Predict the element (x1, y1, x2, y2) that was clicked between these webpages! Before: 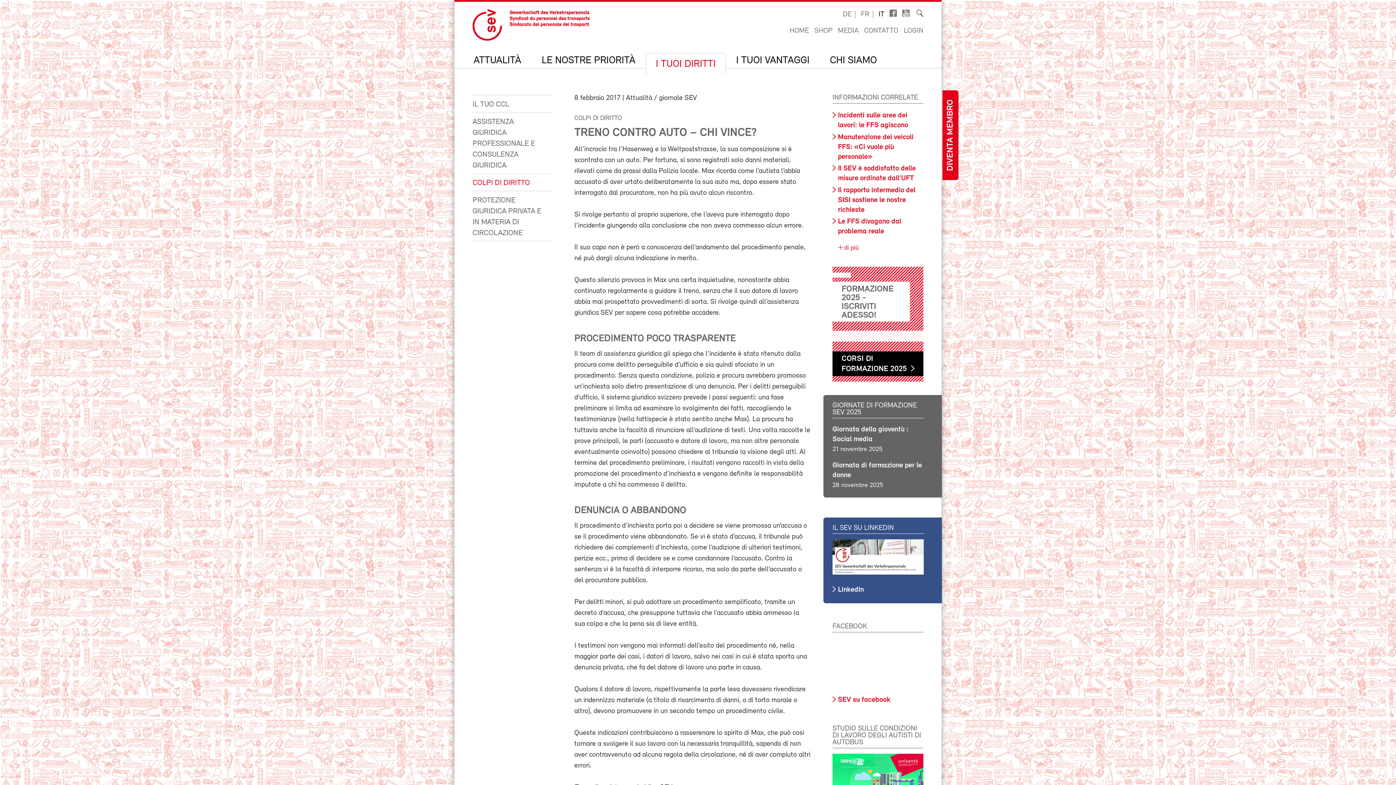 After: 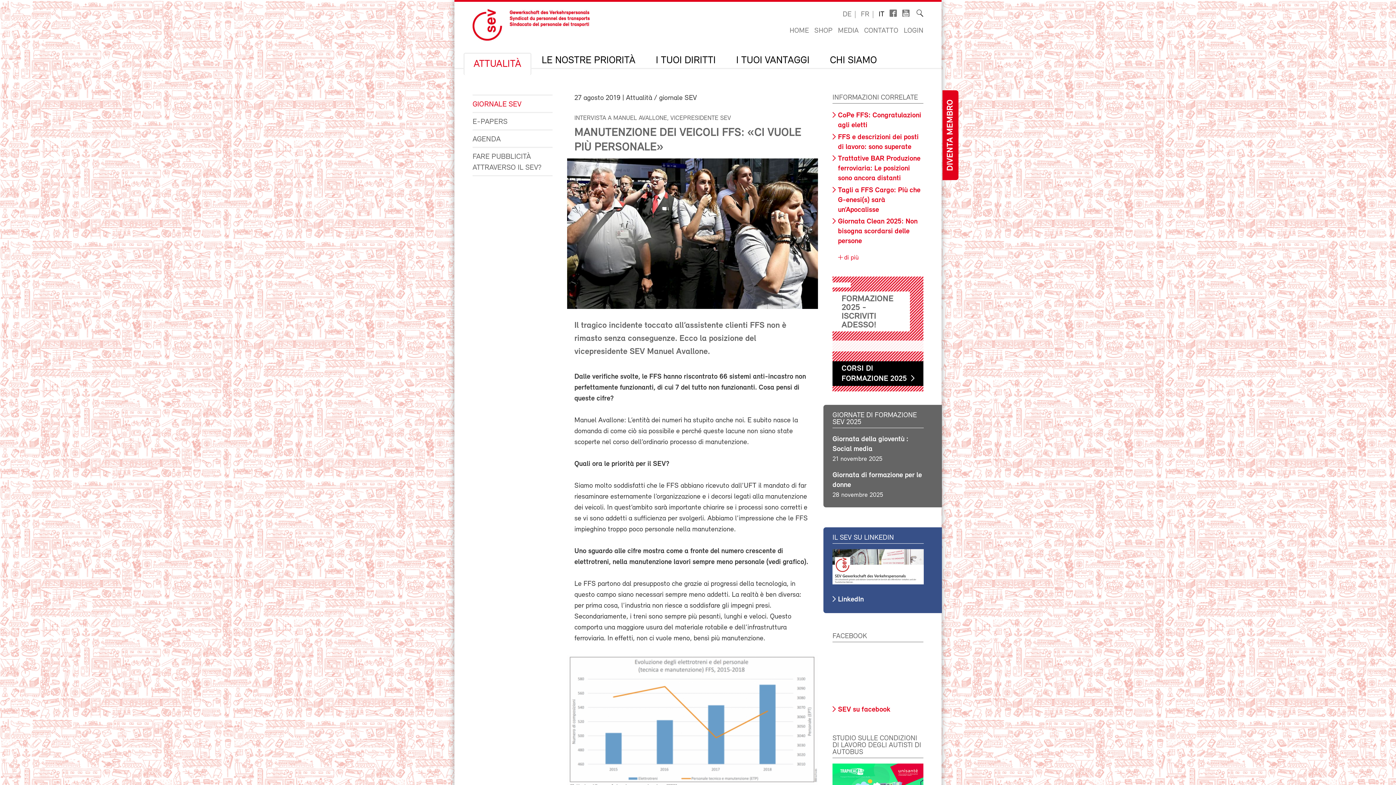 Action: label: Manutenzione dei veicoli FFS: «Ci vuole più personale» bbox: (838, 133, 913, 160)